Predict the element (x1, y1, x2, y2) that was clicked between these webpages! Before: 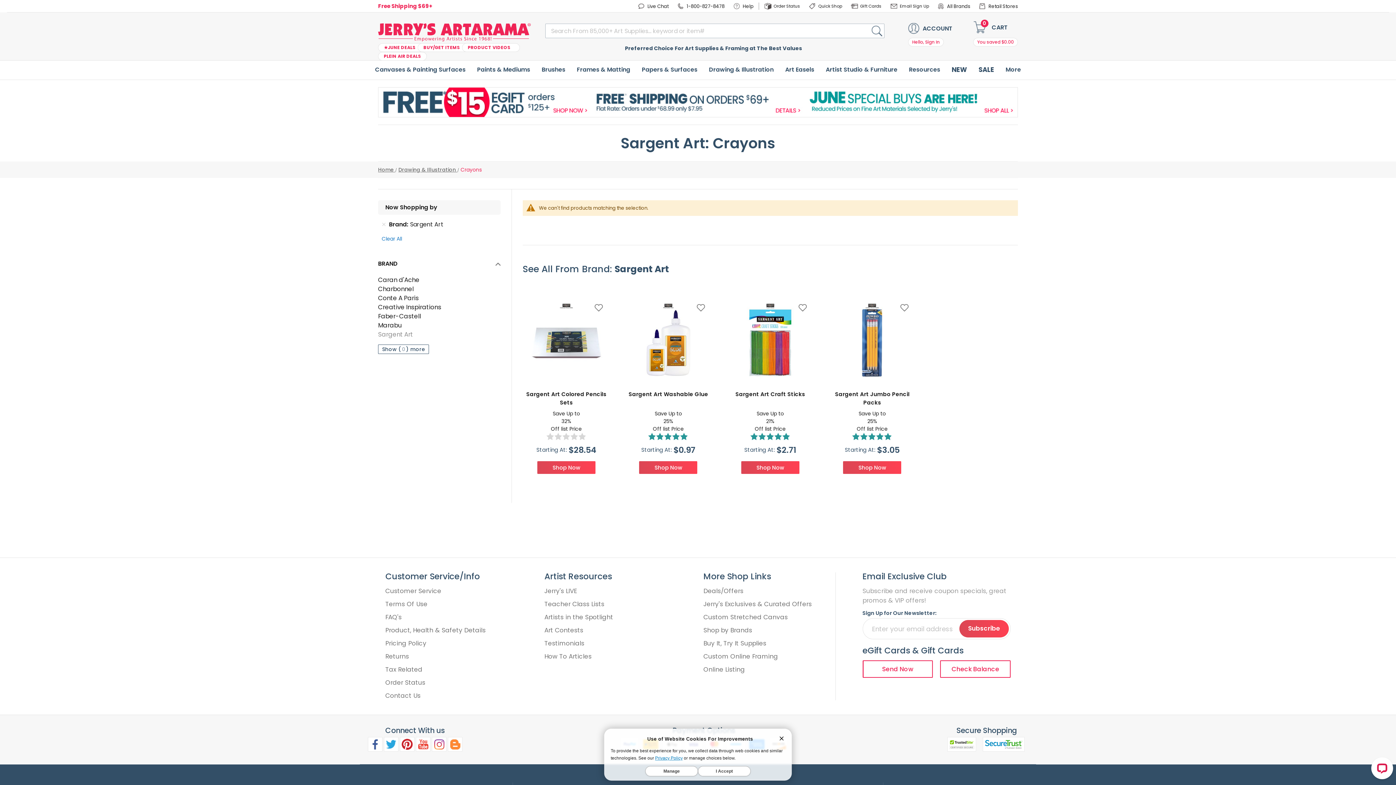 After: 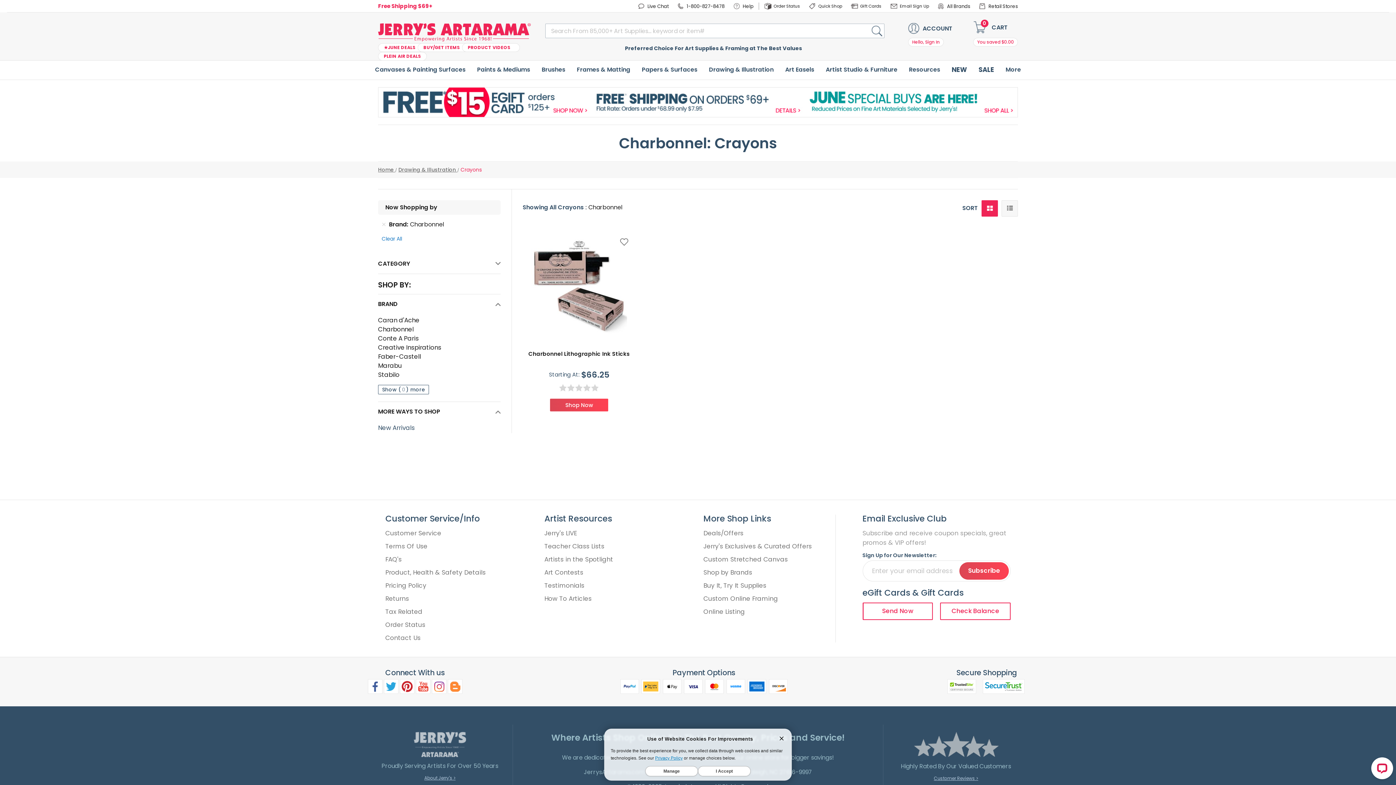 Action: bbox: (378, 286, 500, 291) label: Charbonnel